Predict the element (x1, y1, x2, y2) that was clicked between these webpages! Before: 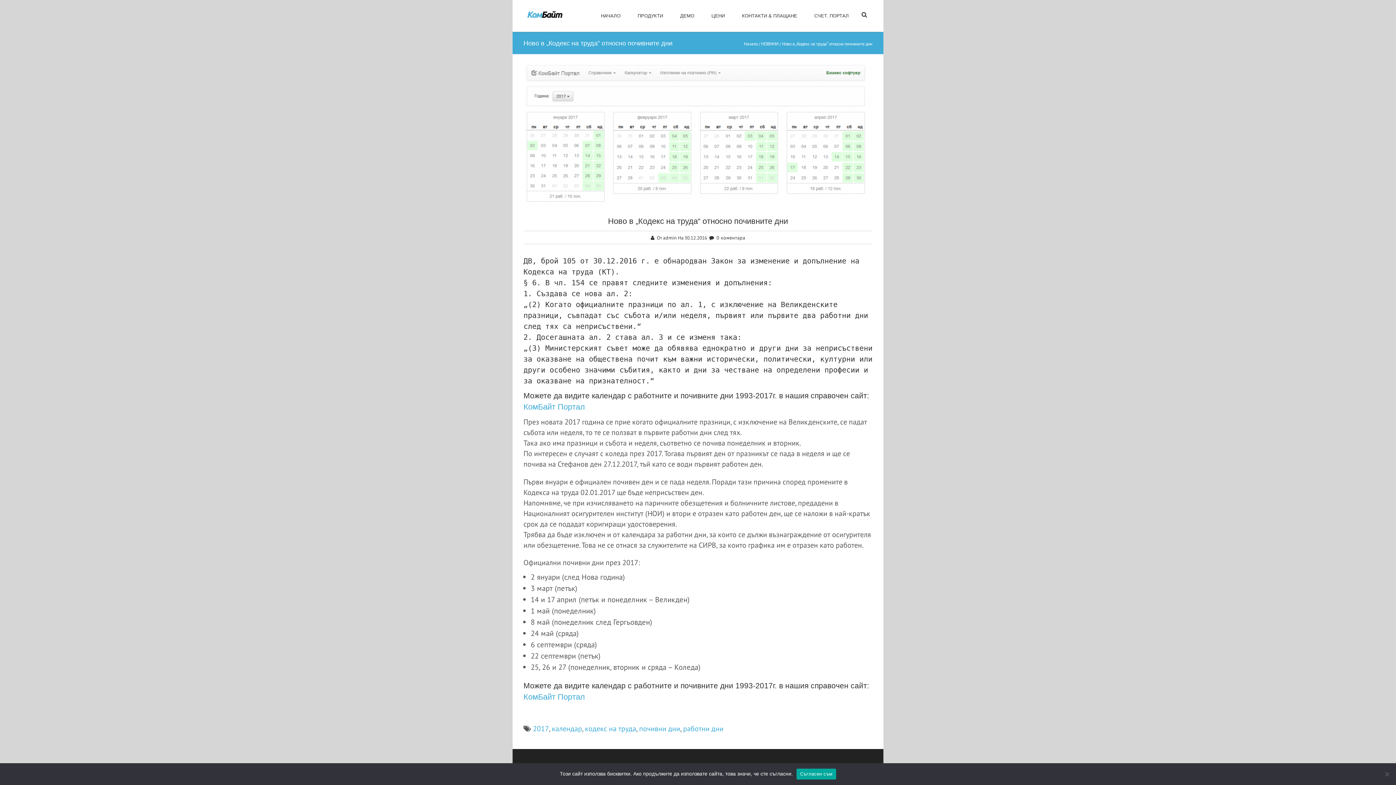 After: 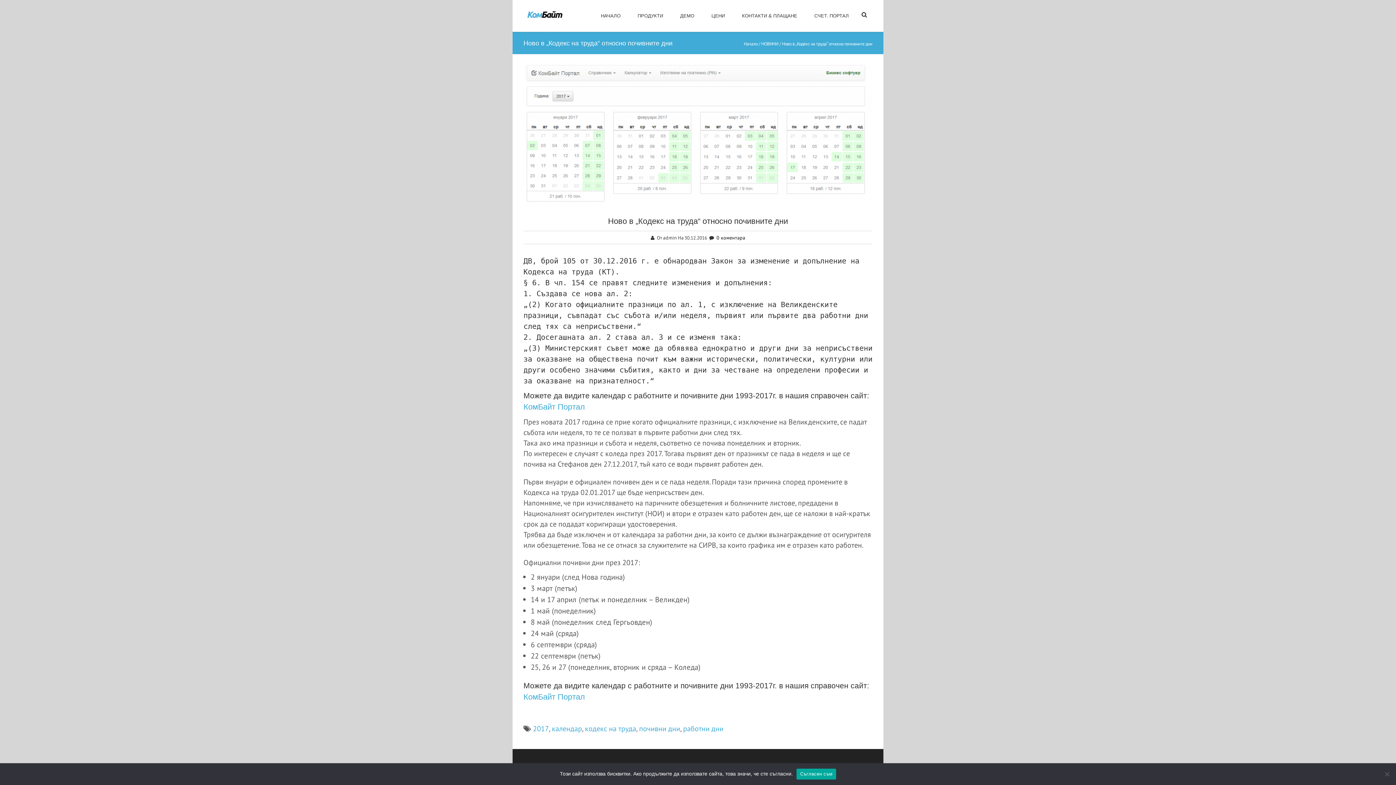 Action: label: 0 коментара bbox: (716, 234, 745, 241)